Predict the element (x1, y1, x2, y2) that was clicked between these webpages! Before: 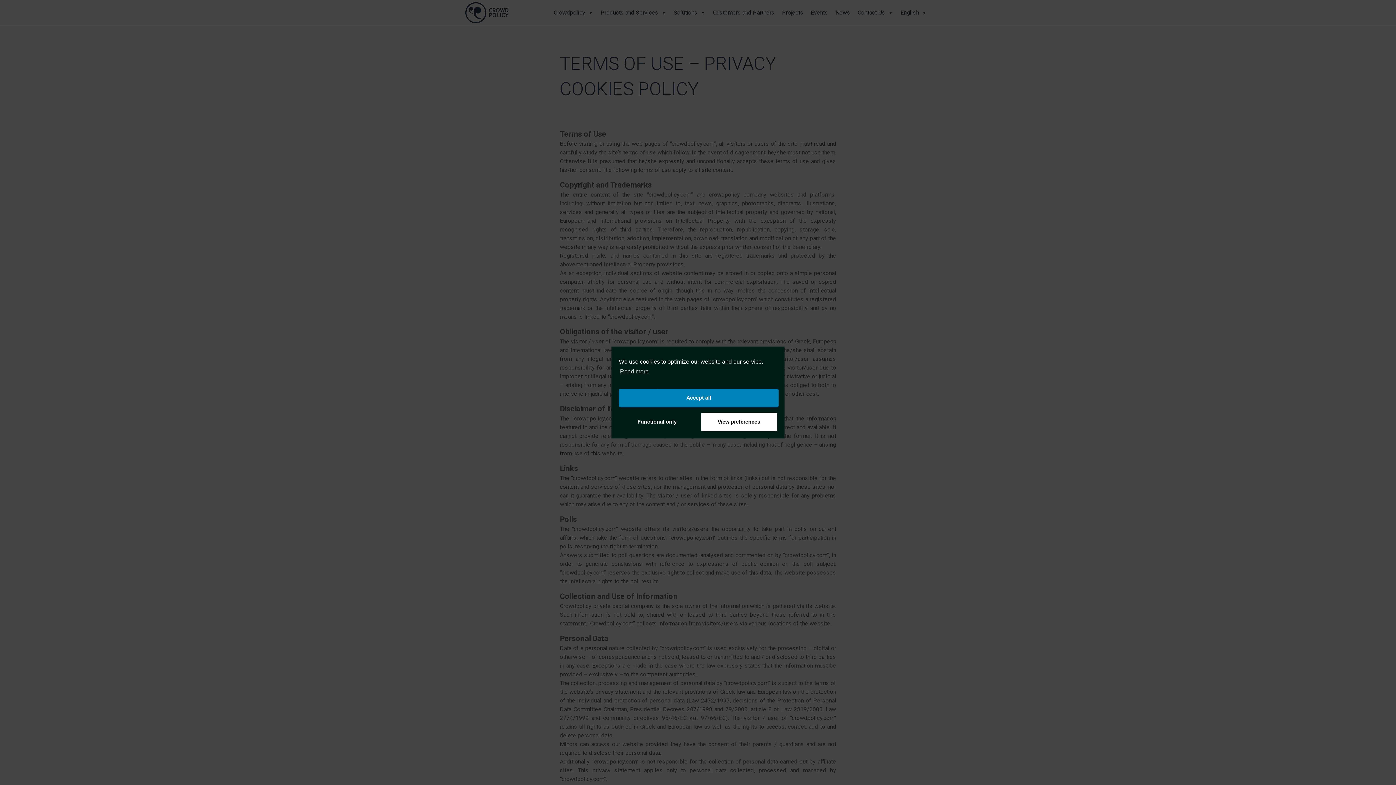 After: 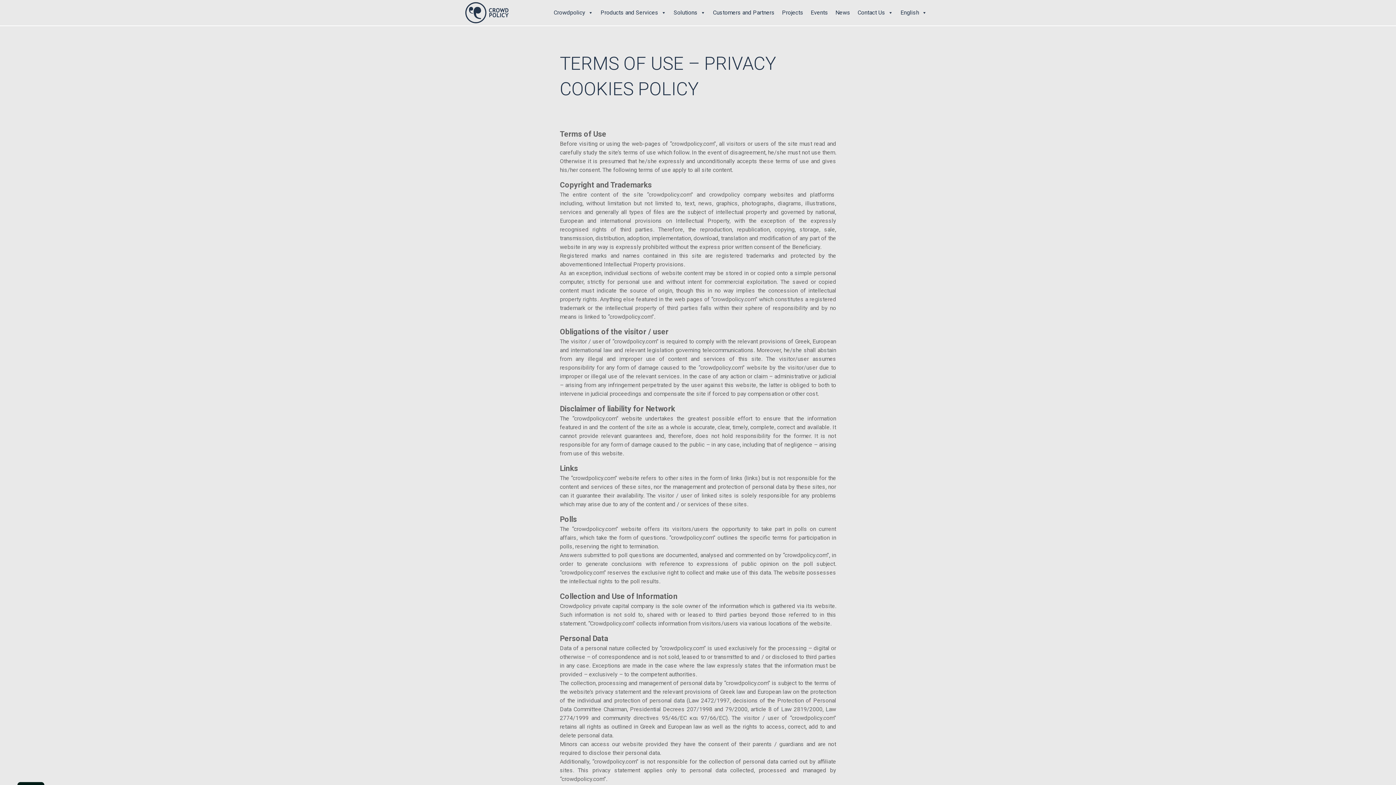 Action: bbox: (618, 388, 778, 407) label: Accept all